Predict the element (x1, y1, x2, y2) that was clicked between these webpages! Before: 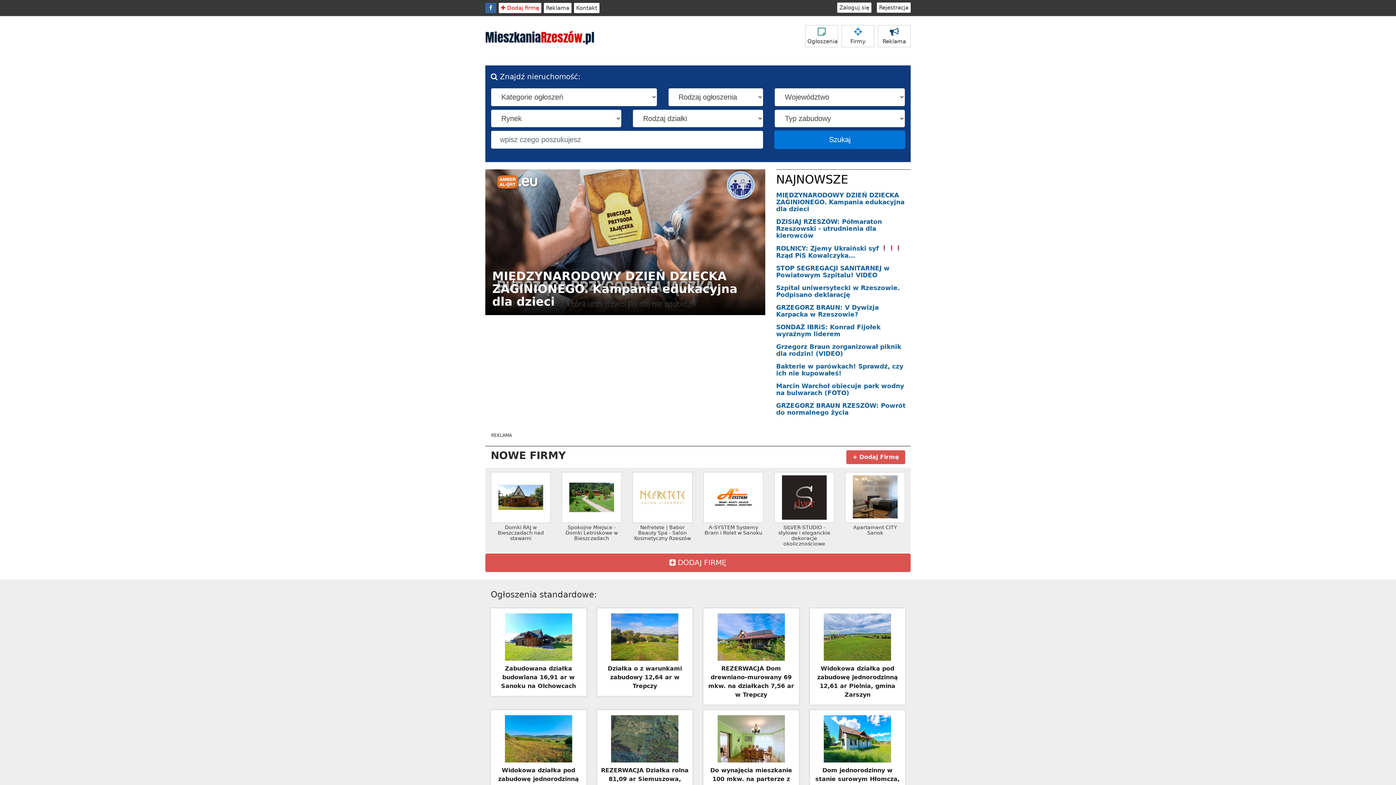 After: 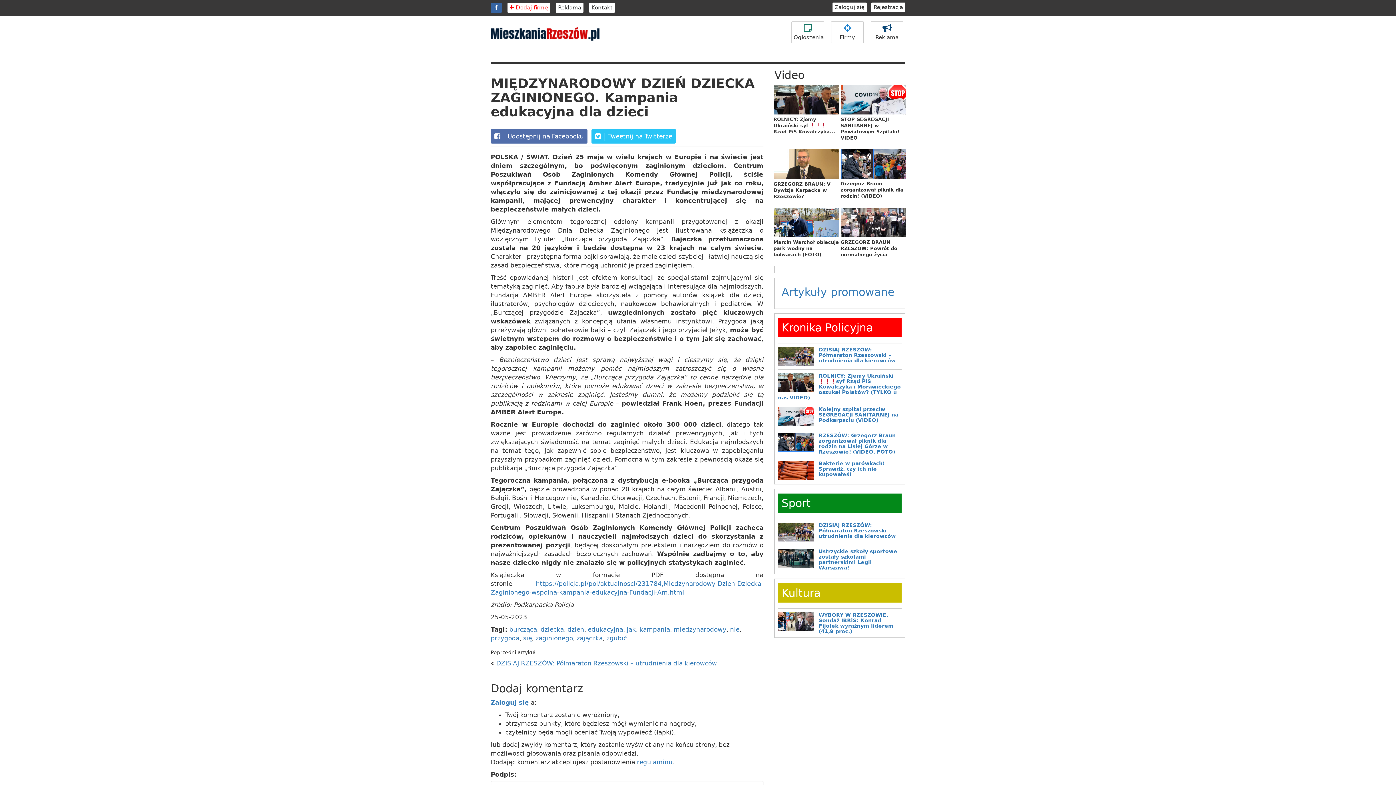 Action: bbox: (776, 189, 910, 215) label: MIĘDZYNARODOWY DZIEŃ DZIECKA ZAGINIONEGO. Kampania edukacyjna dla dzieci